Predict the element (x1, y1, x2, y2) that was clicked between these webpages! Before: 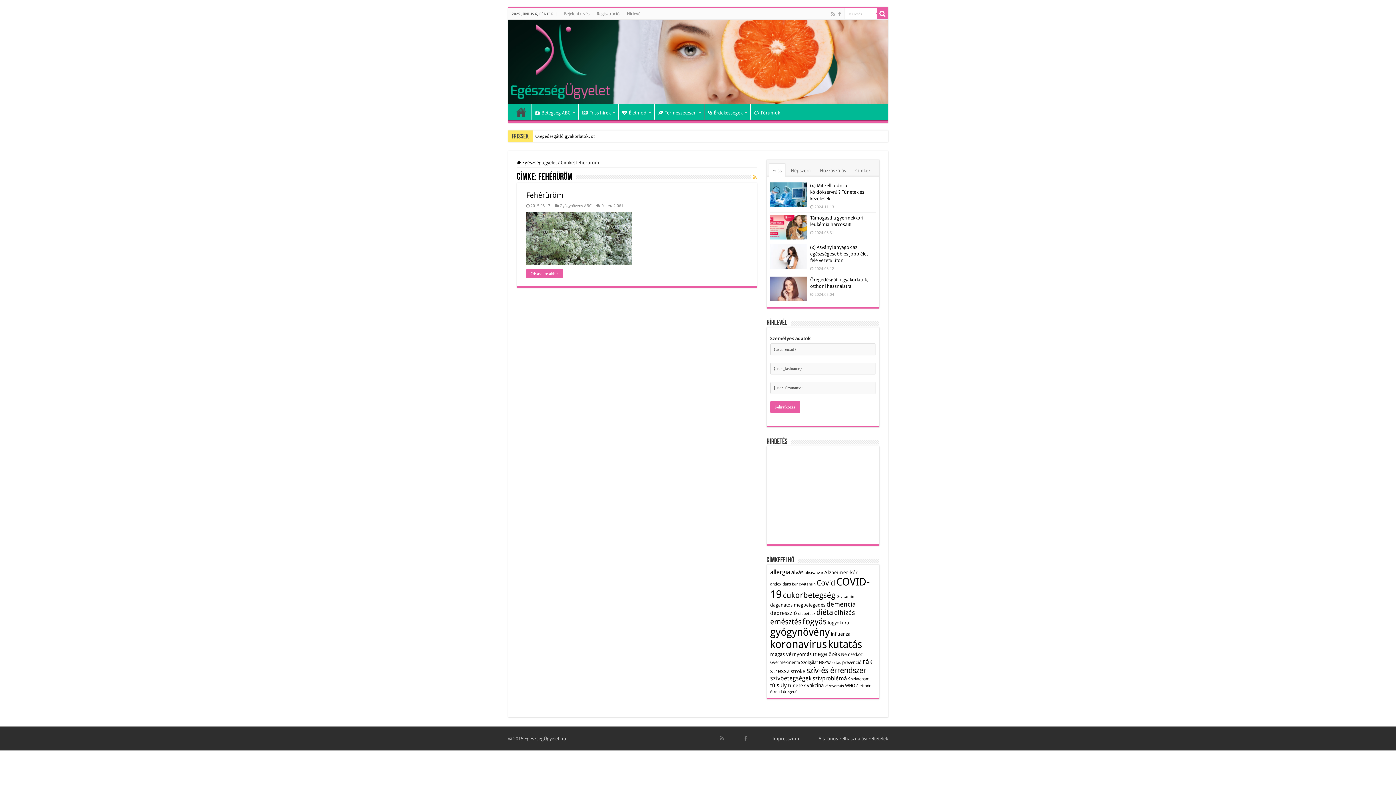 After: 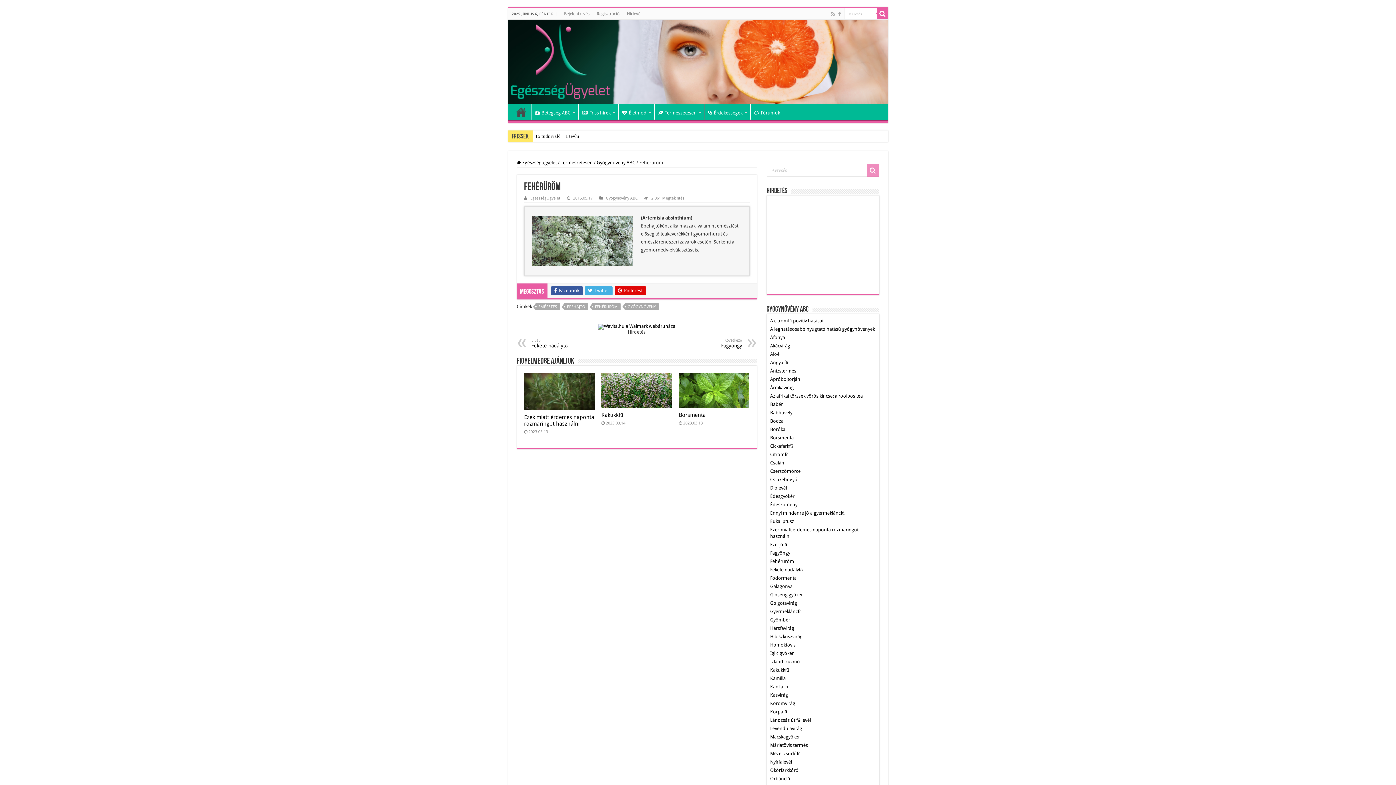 Action: label: 0 bbox: (601, 203, 603, 208)